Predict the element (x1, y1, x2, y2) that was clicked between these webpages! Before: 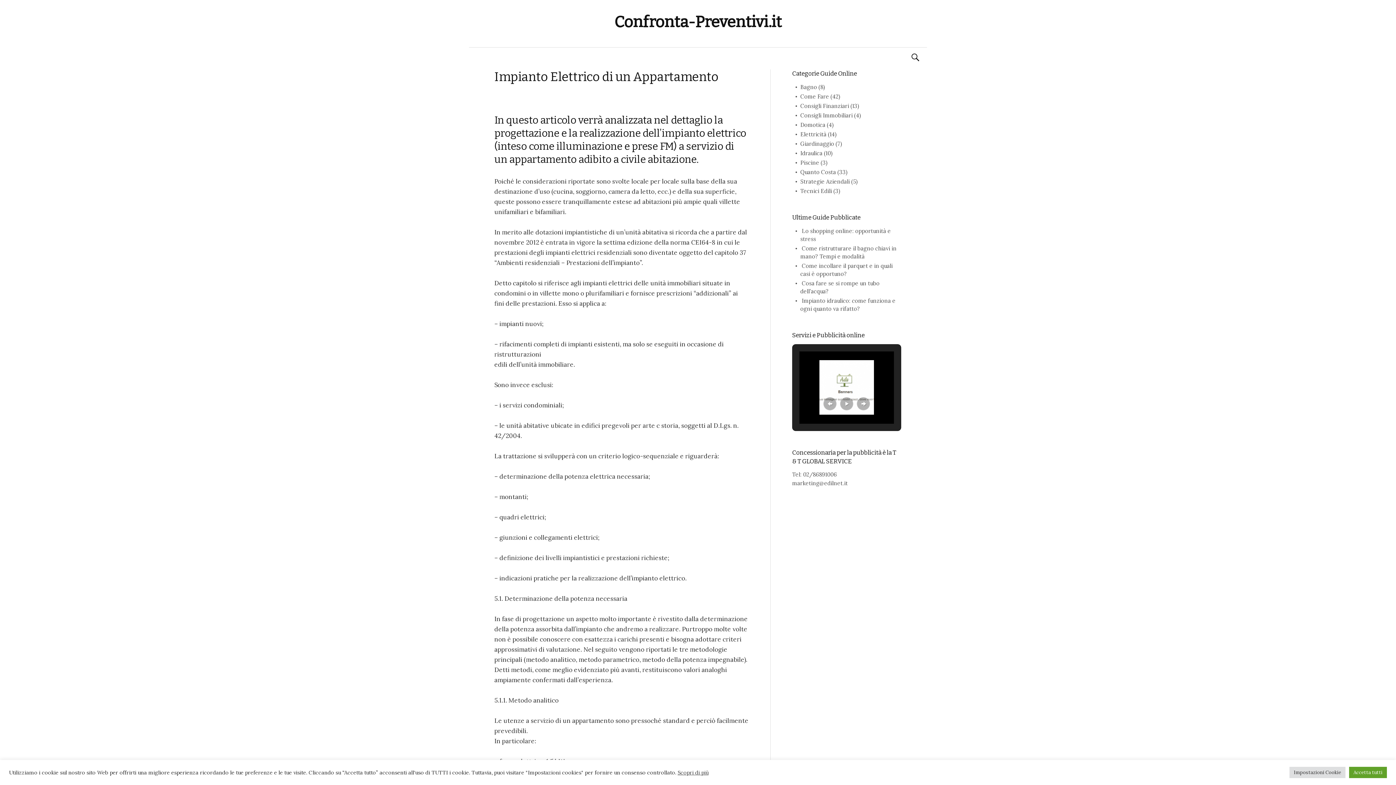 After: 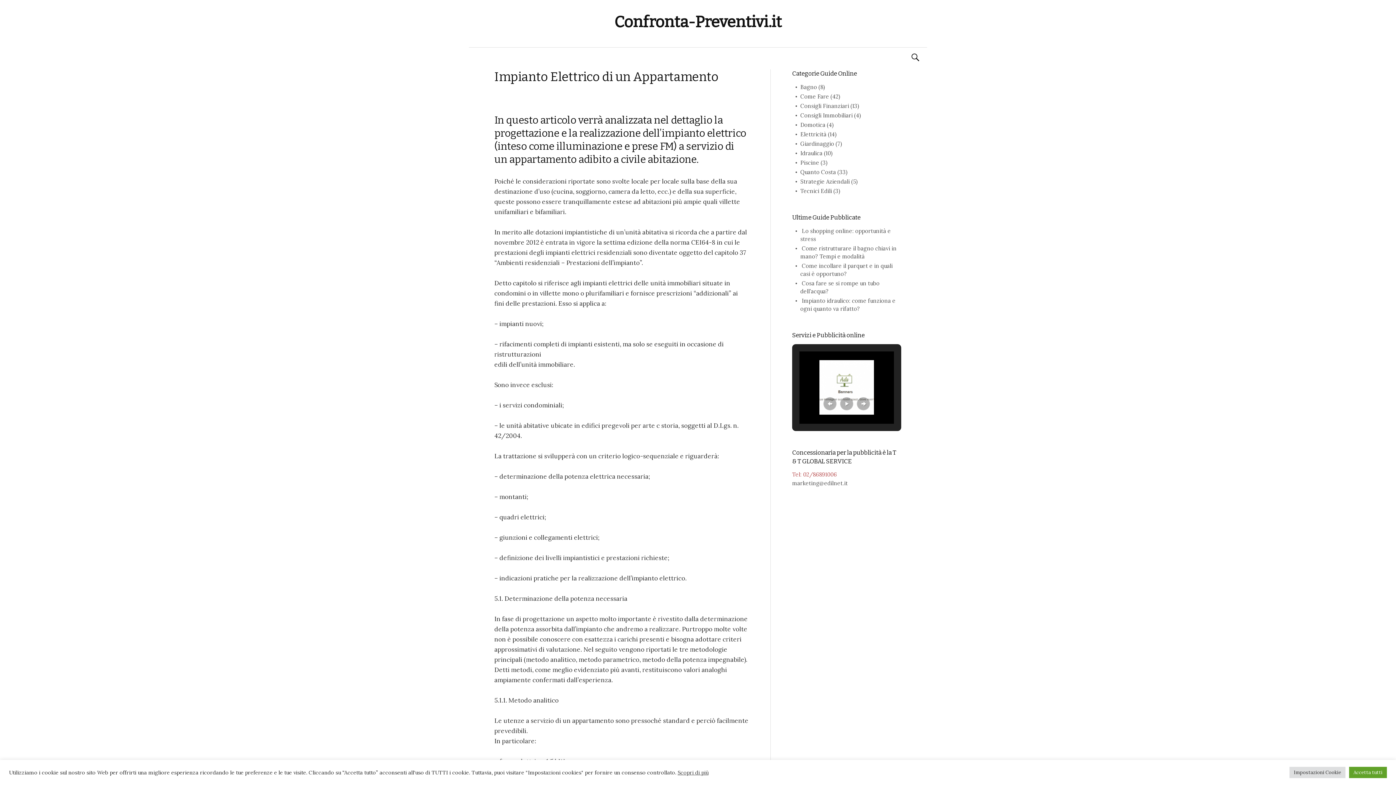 Action: bbox: (792, 471, 837, 478) label: Tel: 02/86891006